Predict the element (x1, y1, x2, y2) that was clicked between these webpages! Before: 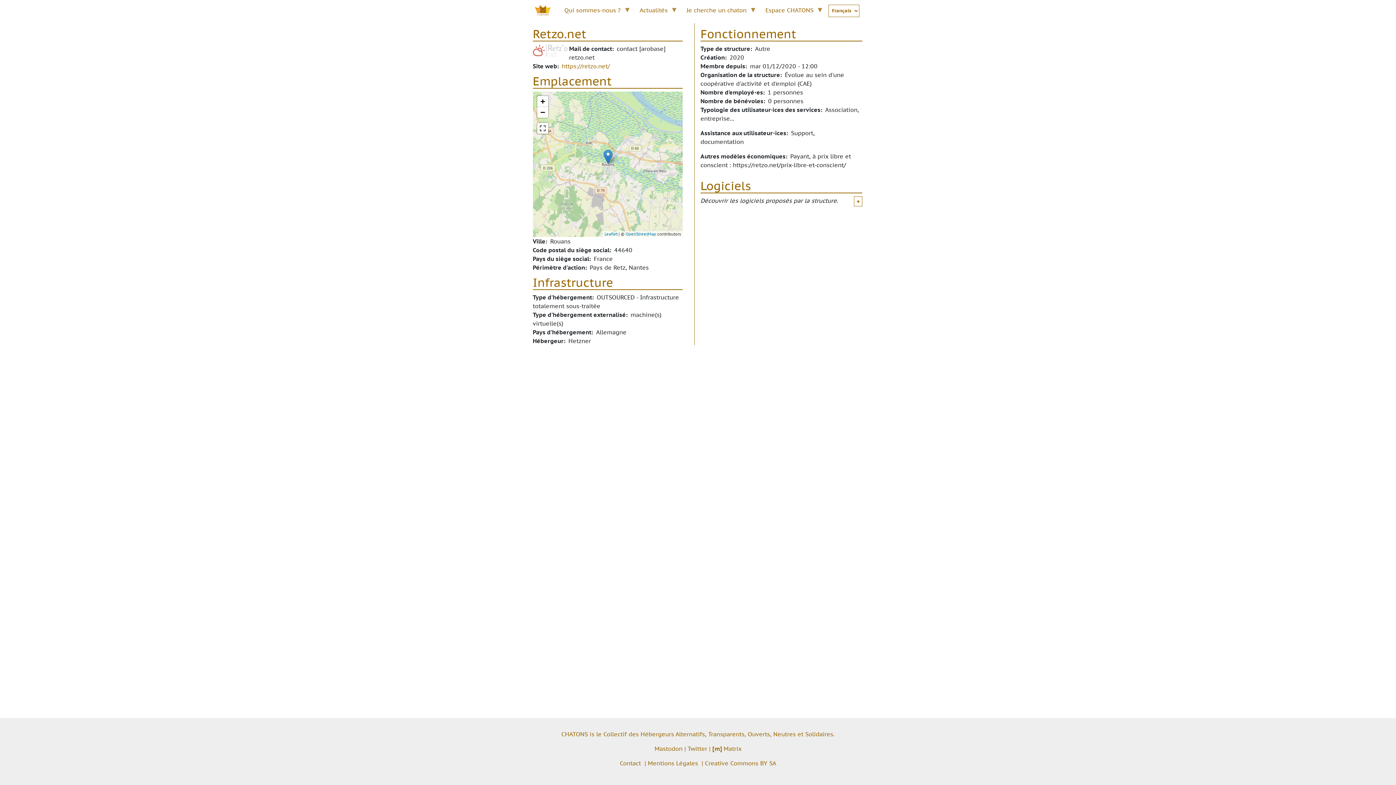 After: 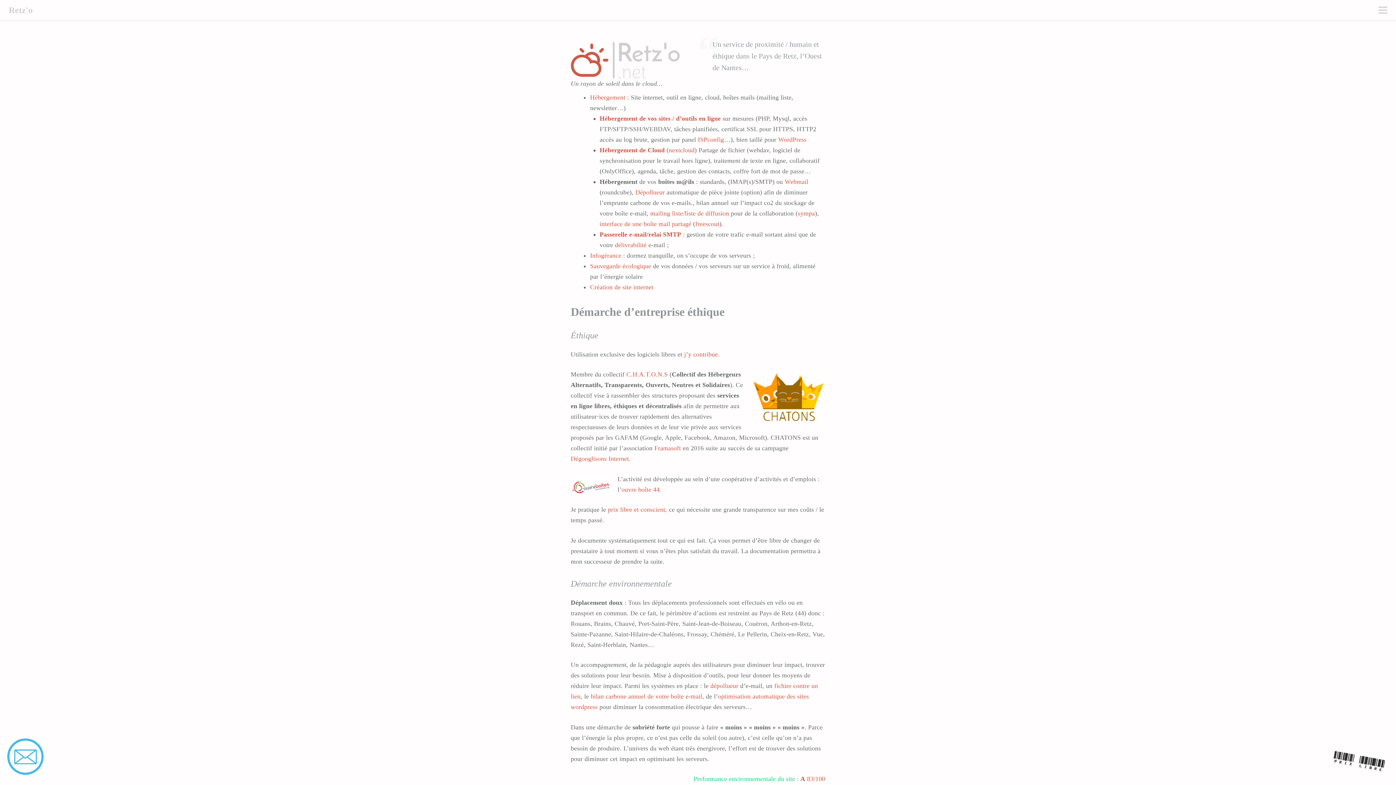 Action: bbox: (562, 62, 610, 69) label: https://retzo.net/